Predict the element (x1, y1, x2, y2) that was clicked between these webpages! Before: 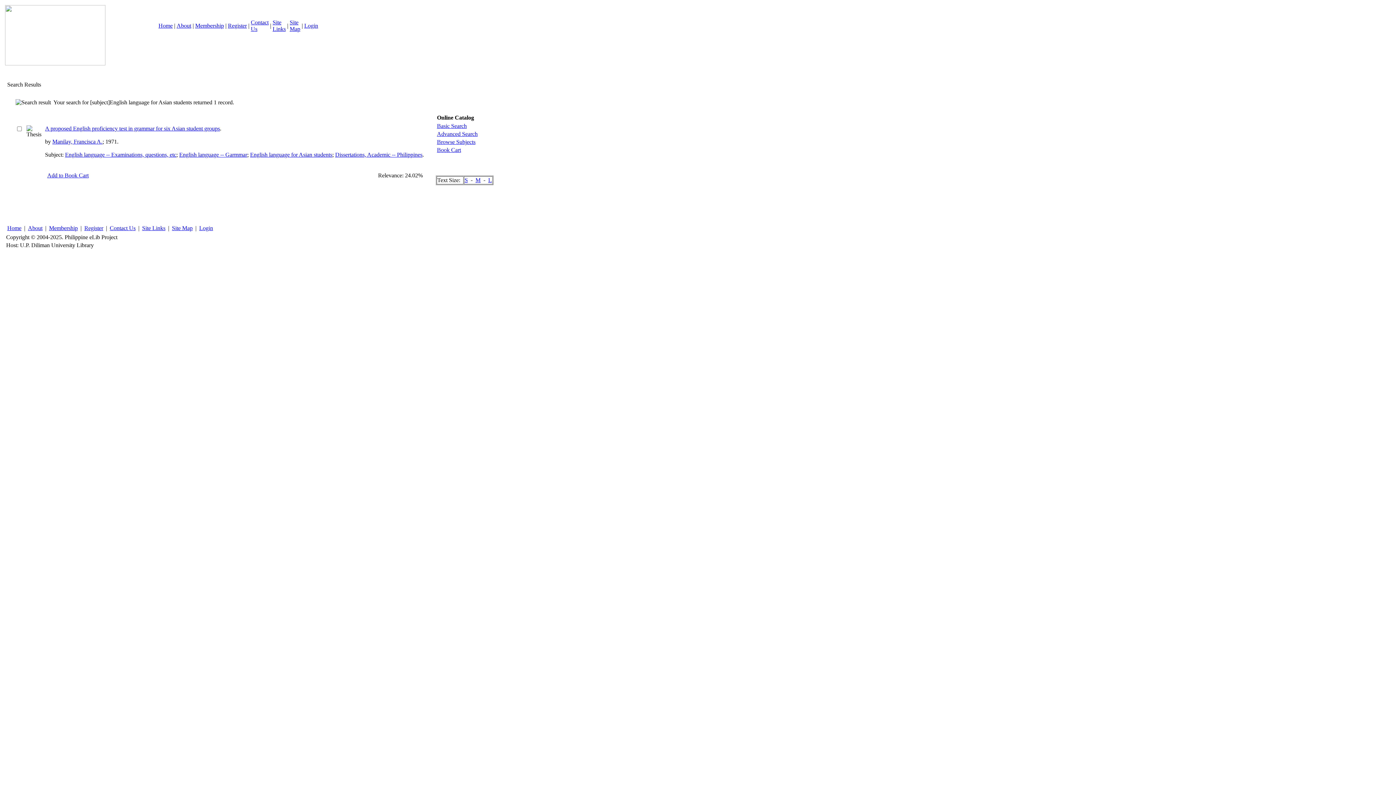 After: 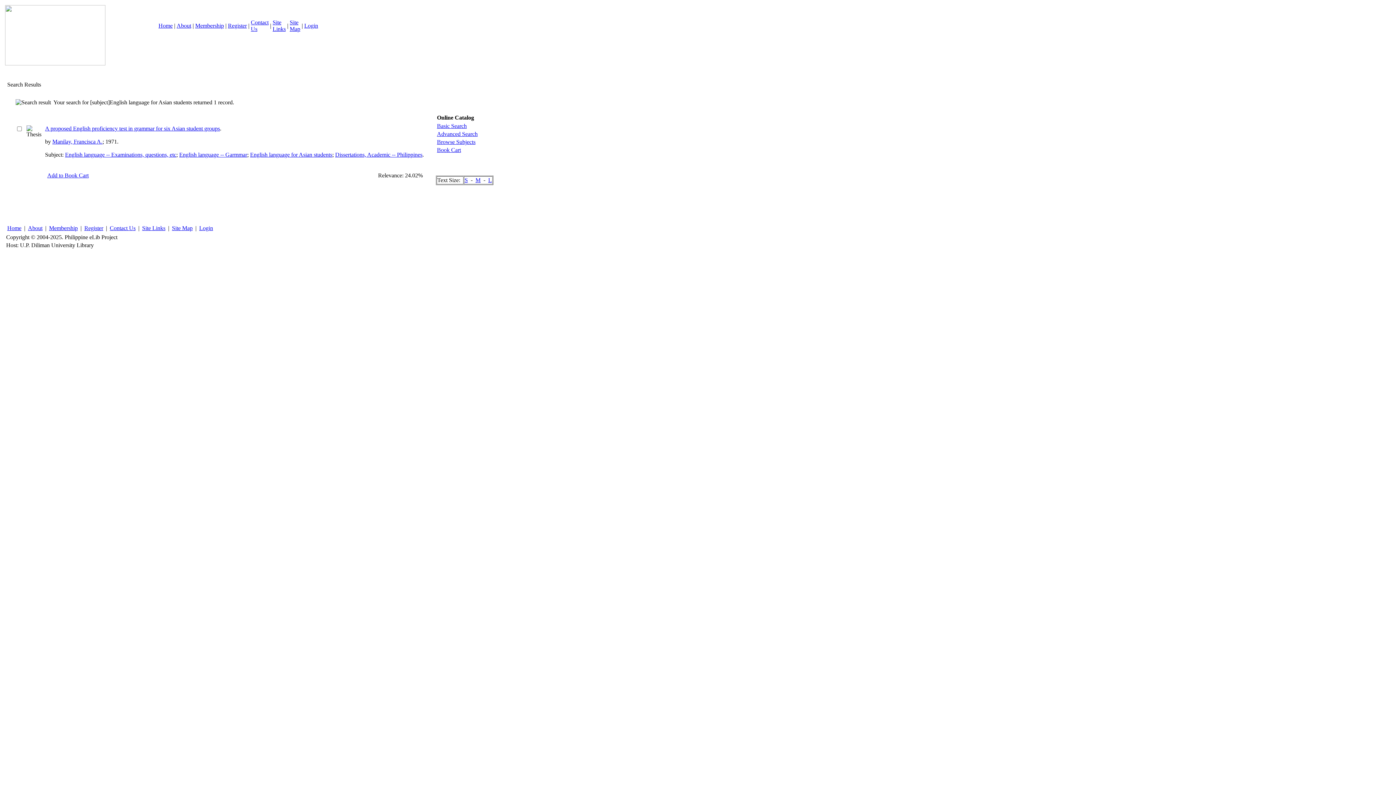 Action: label: S bbox: (464, 177, 468, 183)